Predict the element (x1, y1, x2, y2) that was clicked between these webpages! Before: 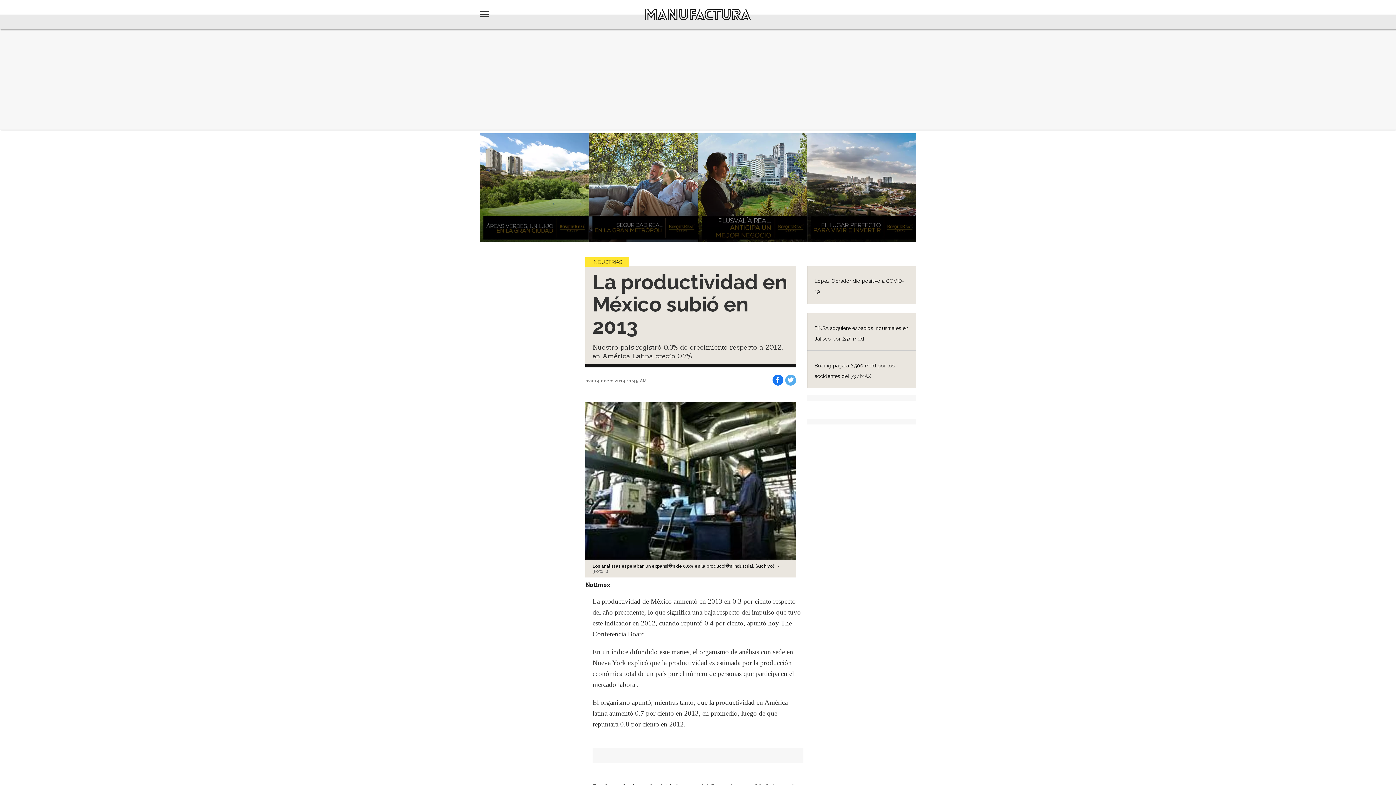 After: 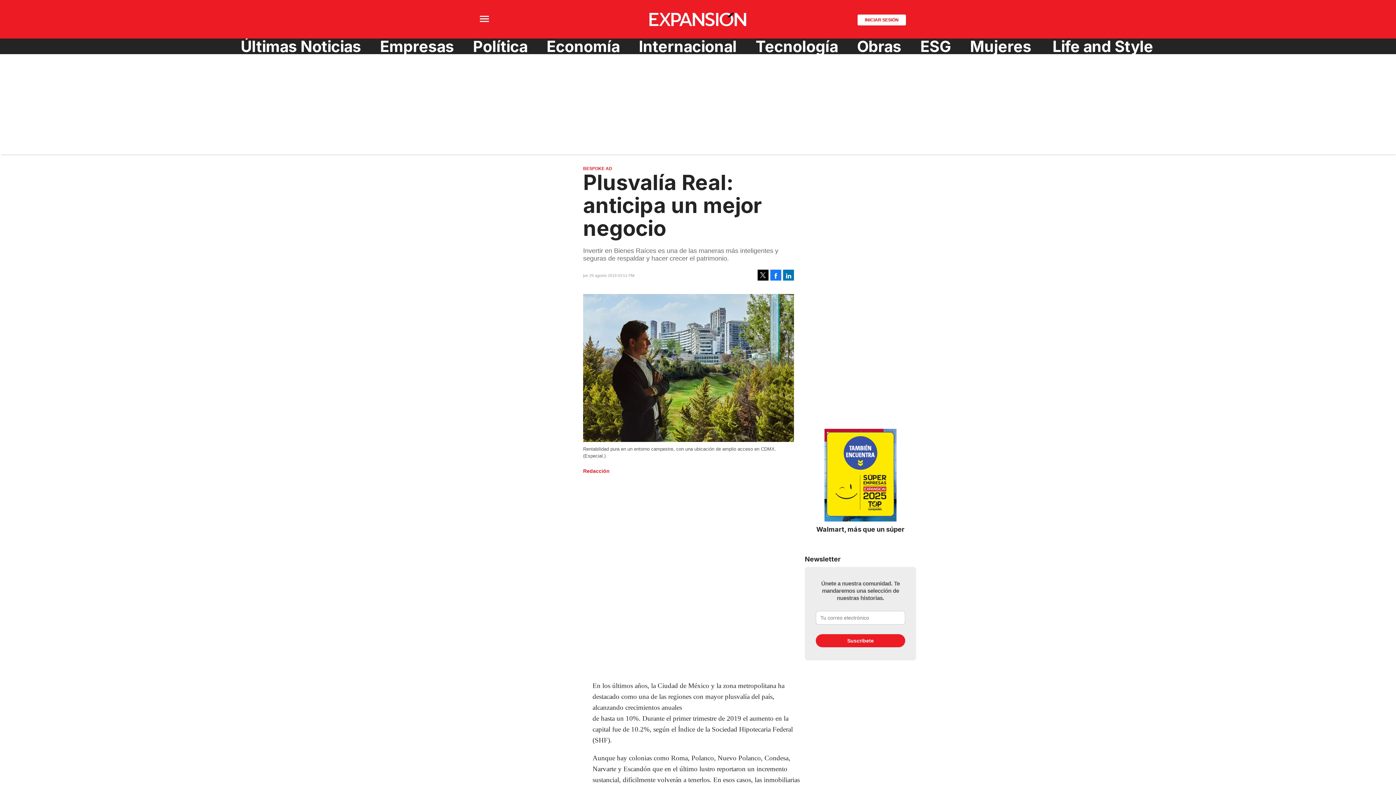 Action: bbox: (698, 133, 807, 242)